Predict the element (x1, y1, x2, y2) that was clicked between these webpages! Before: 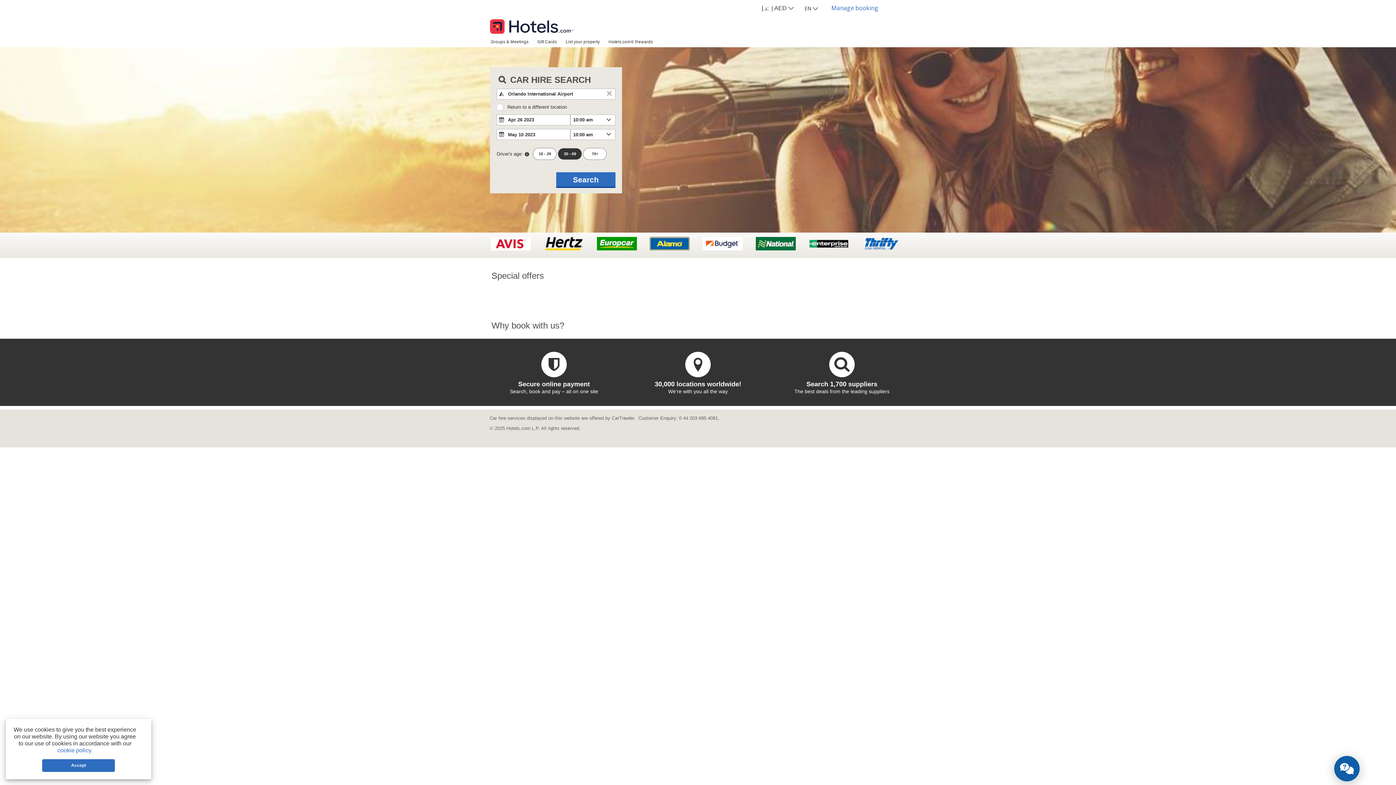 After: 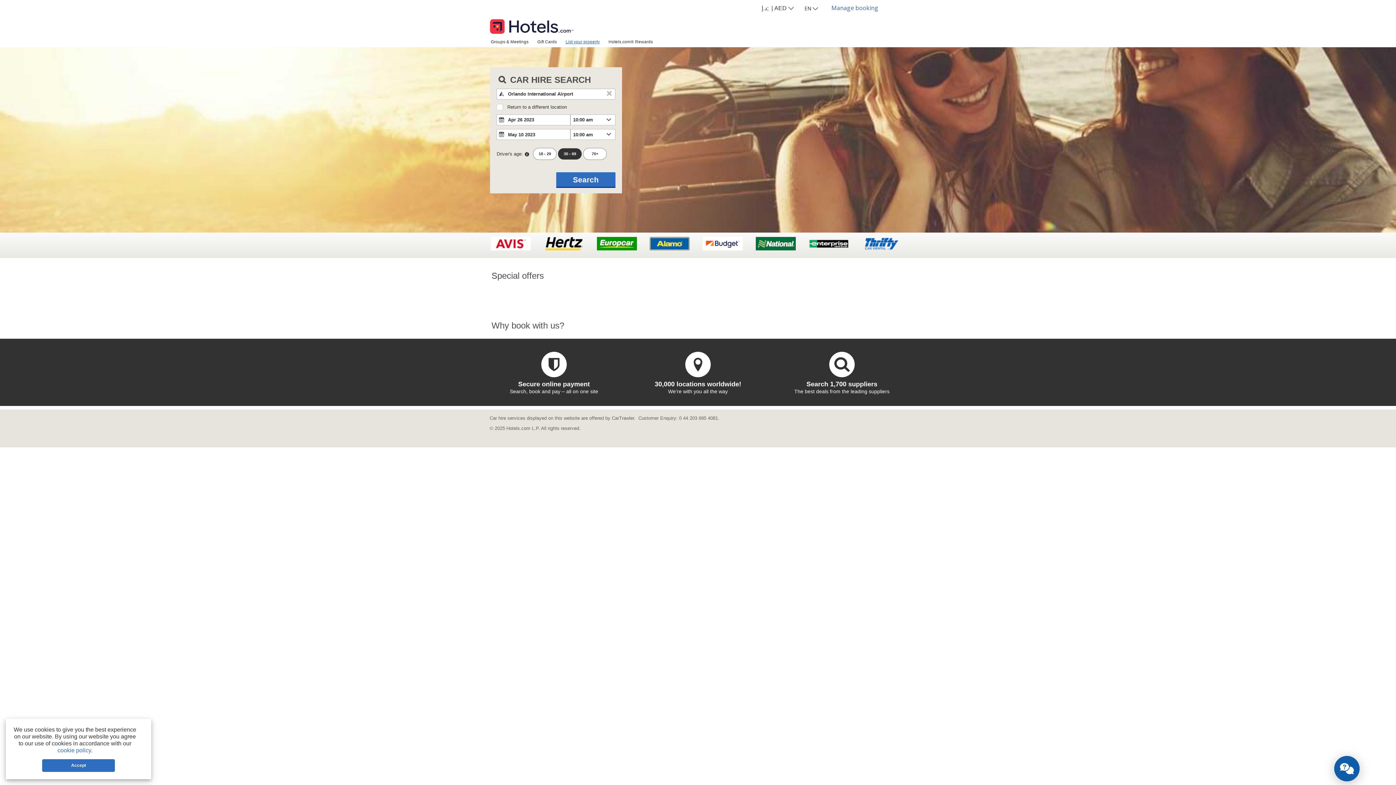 Action: label: List your property bbox: (561, 36, 604, 46)